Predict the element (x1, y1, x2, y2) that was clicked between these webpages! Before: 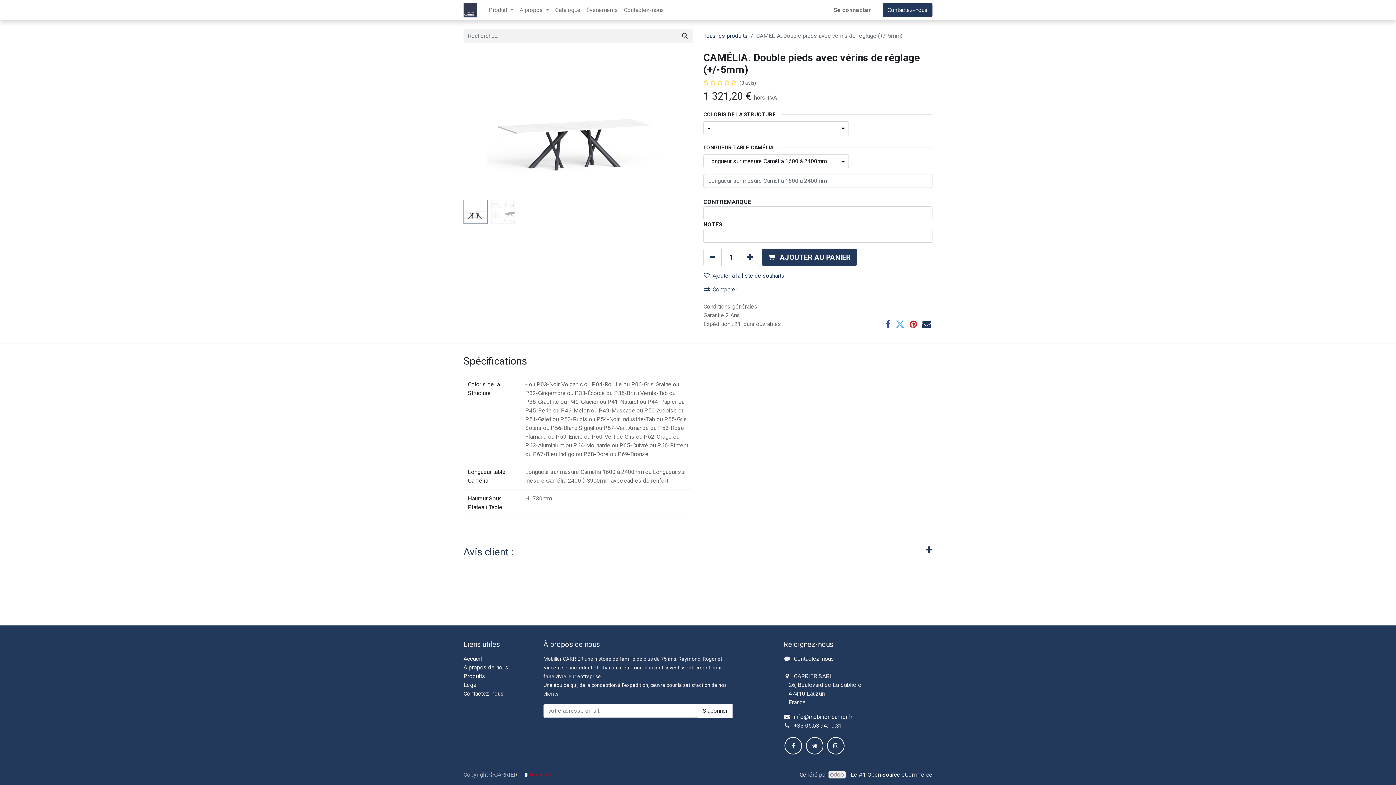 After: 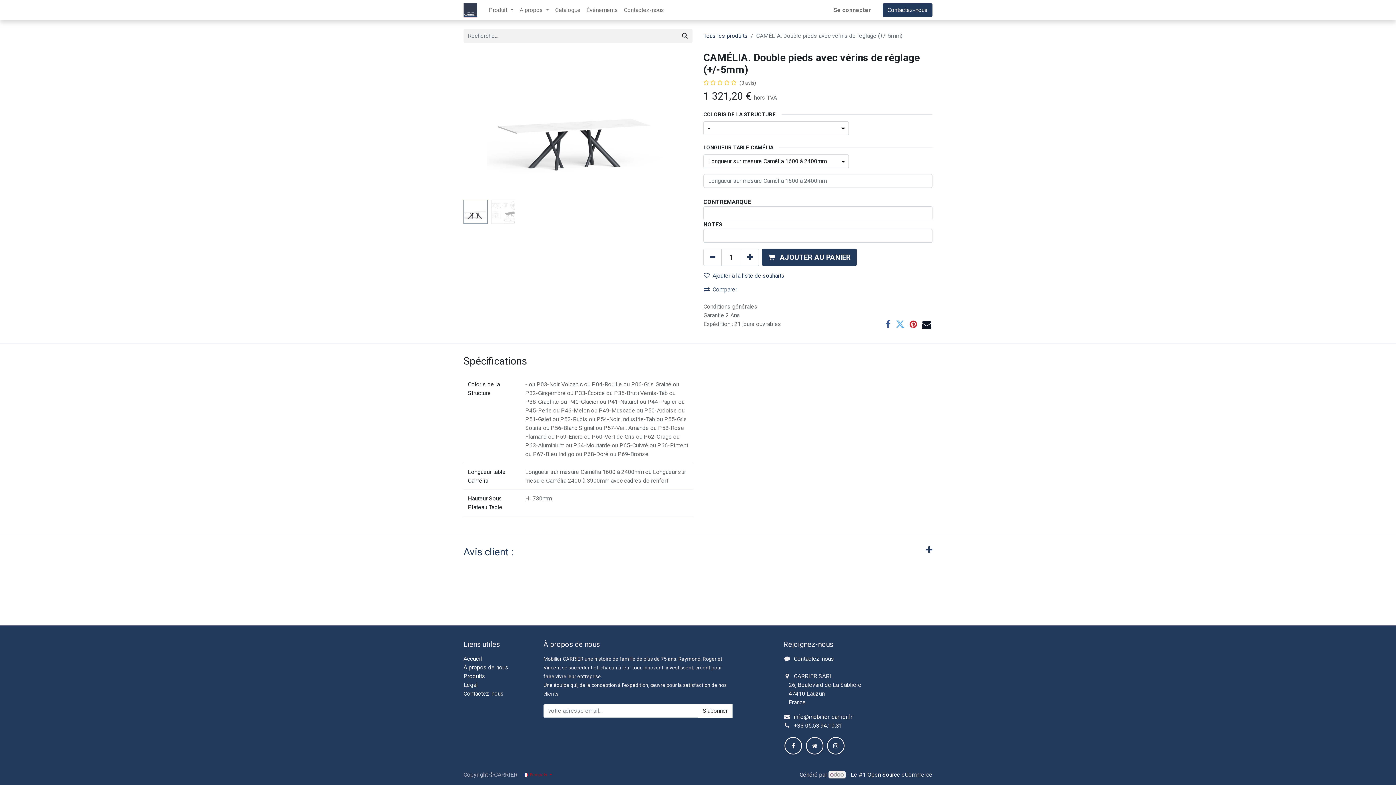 Action: bbox: (922, 319, 931, 328)